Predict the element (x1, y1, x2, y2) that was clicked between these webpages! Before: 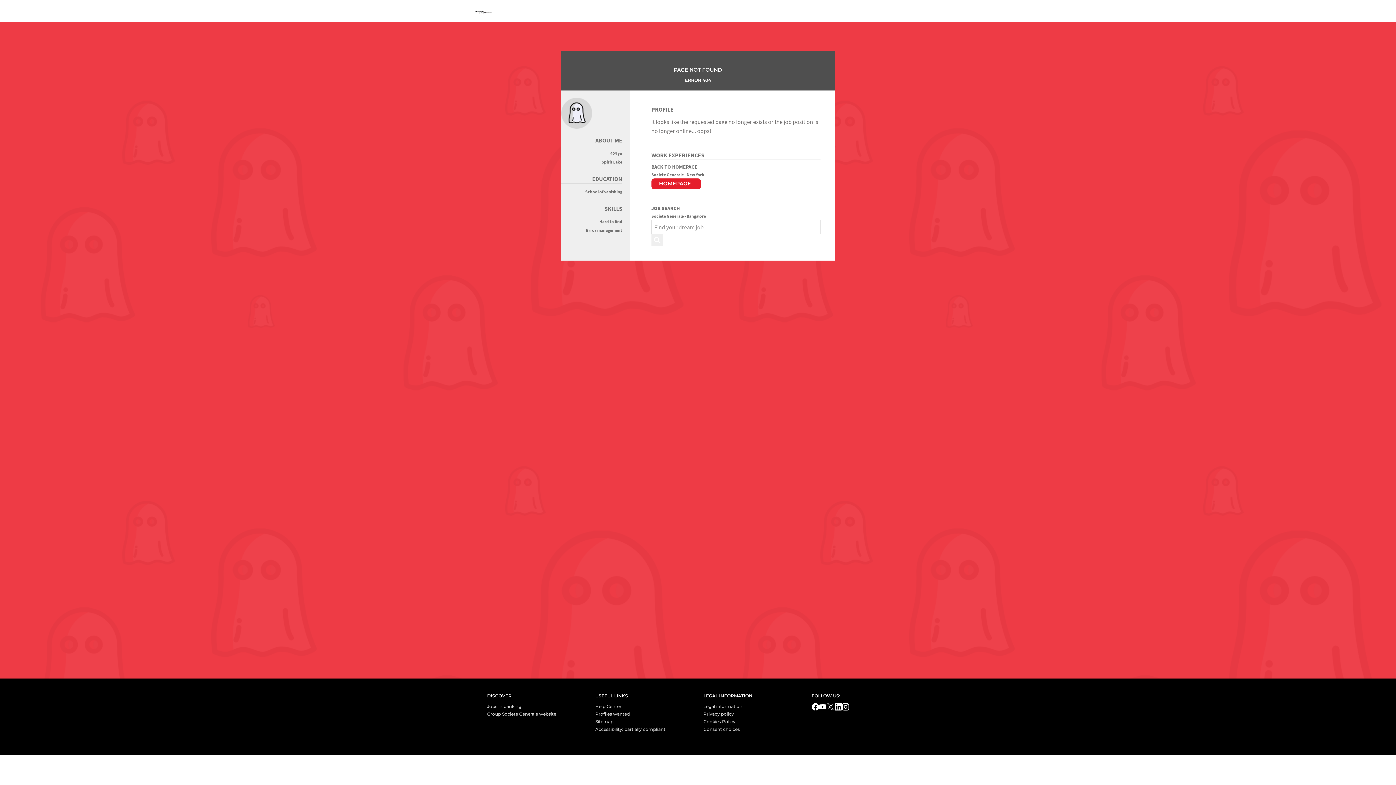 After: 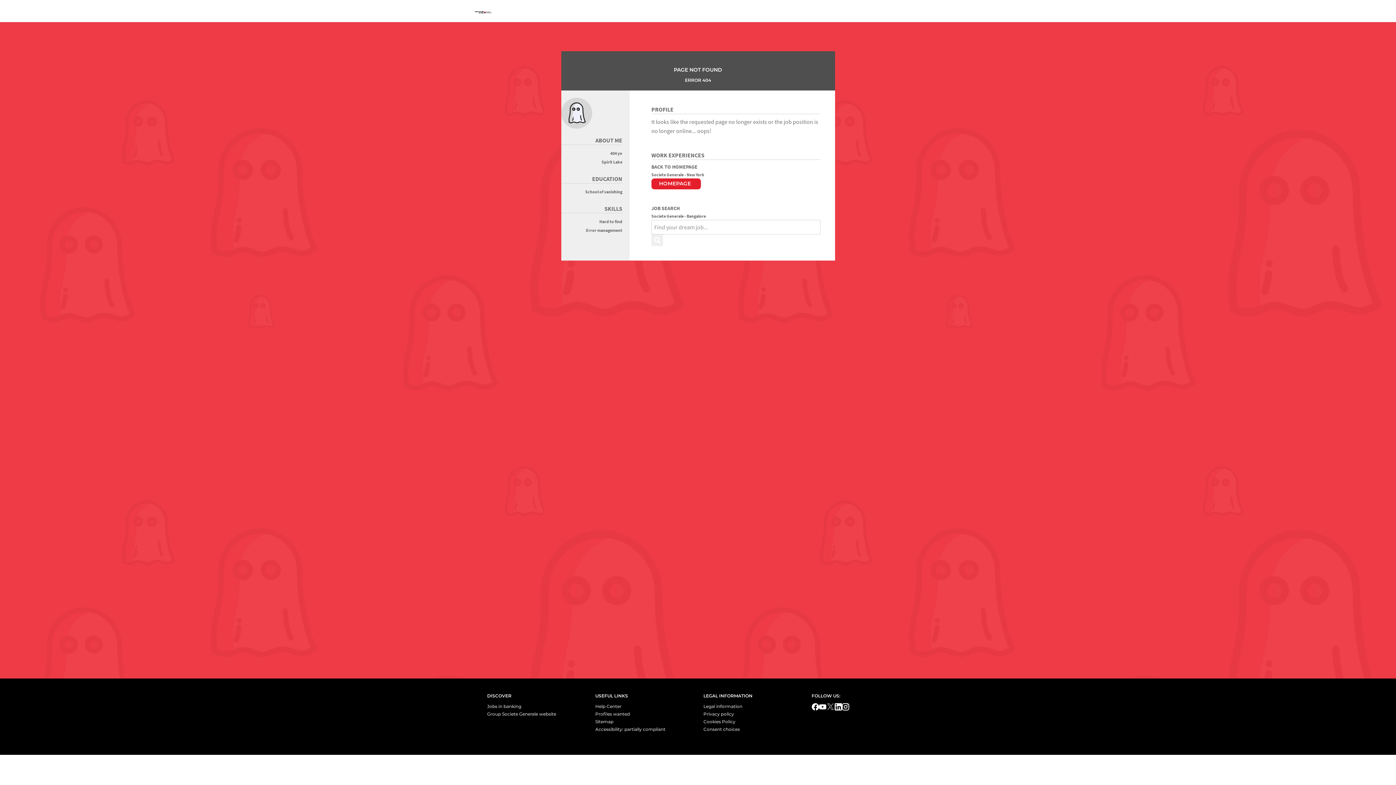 Action: bbox: (703, 726, 740, 732) label: Consent choices